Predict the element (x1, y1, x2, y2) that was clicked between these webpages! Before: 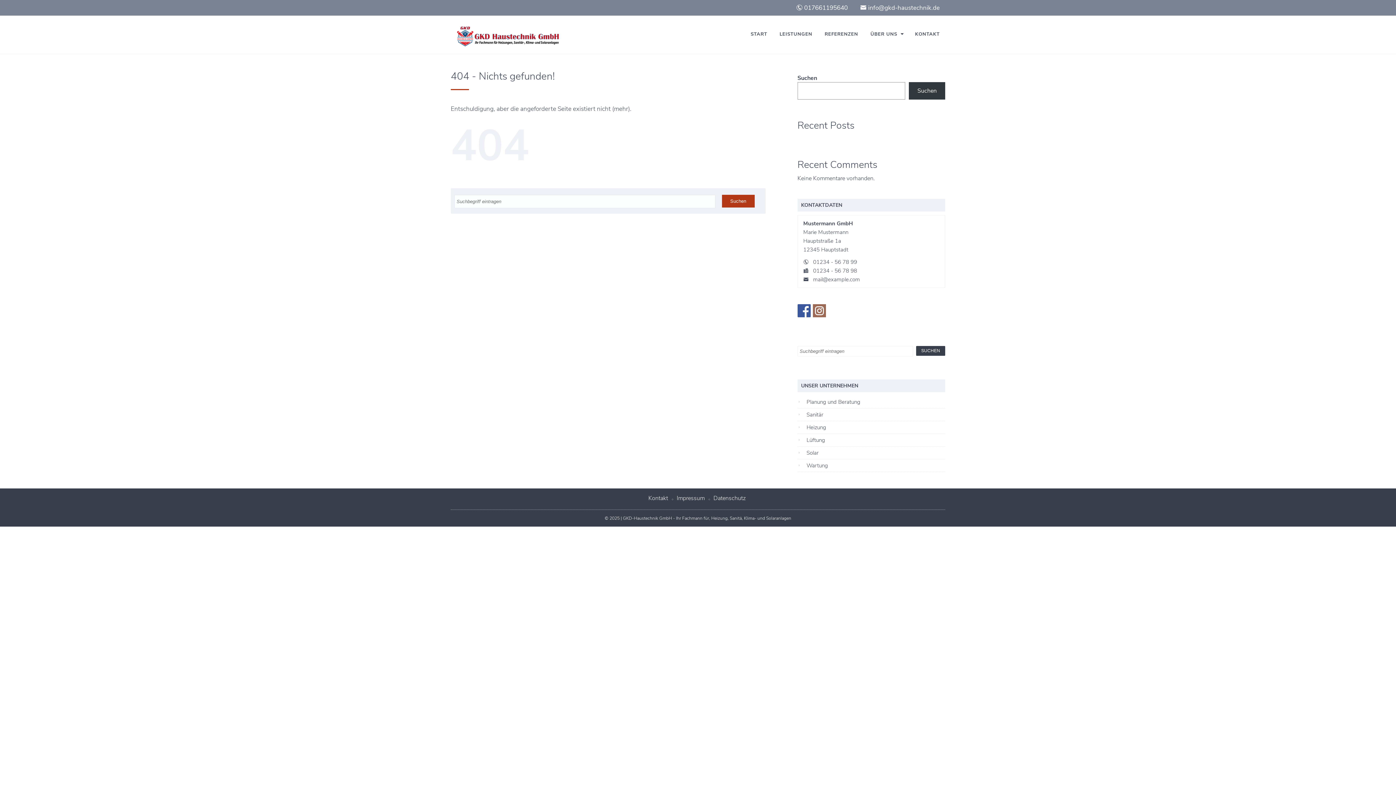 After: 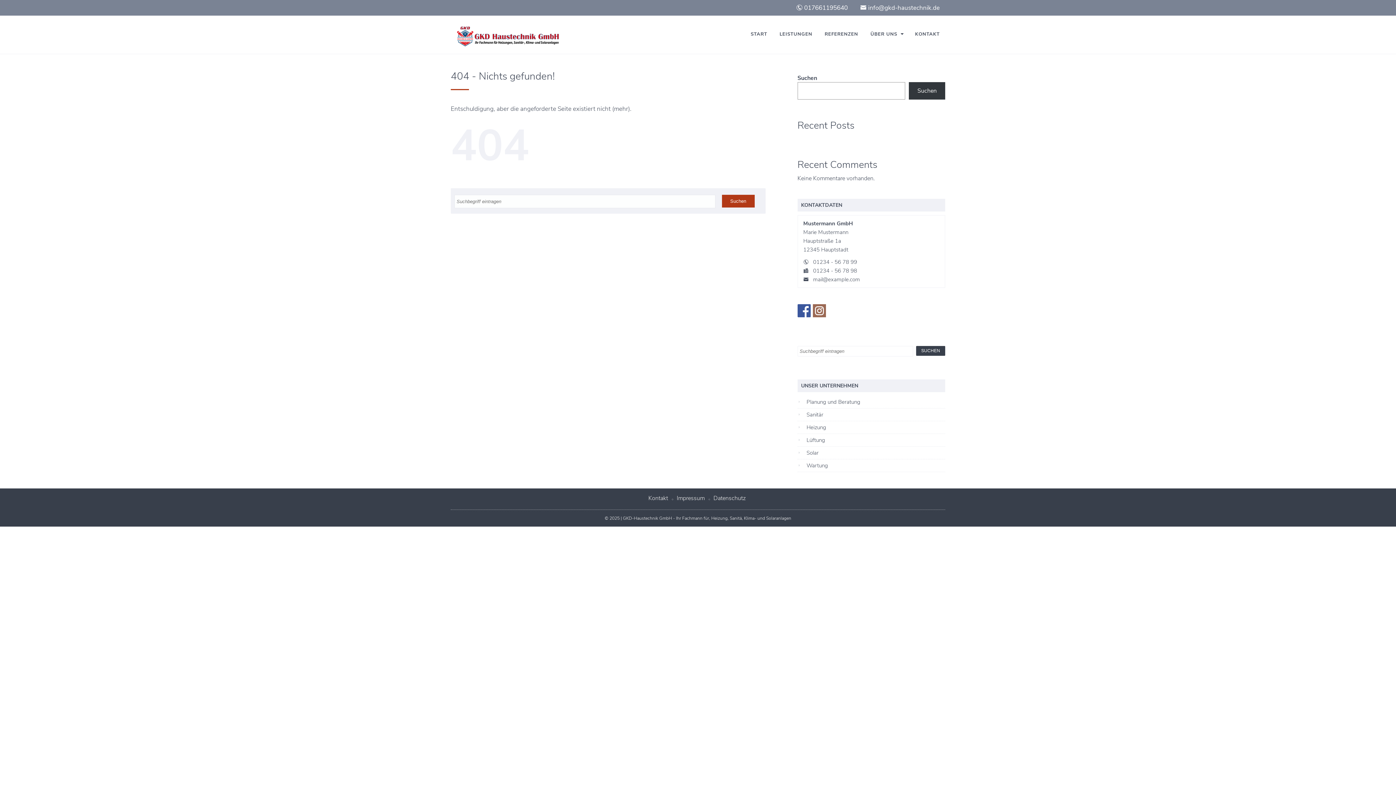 Action: bbox: (860, 3, 940, 12) label:  info@gkd-haustechnik.de